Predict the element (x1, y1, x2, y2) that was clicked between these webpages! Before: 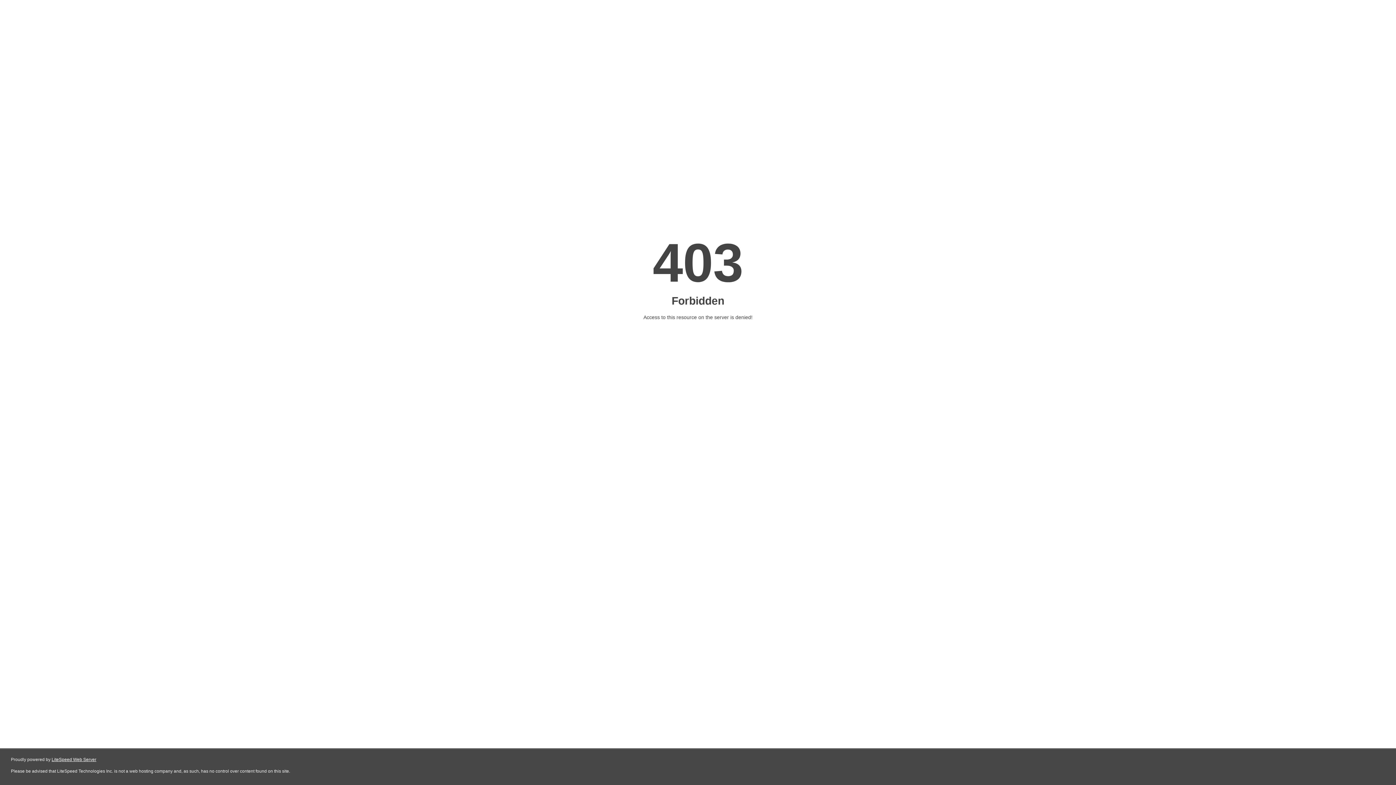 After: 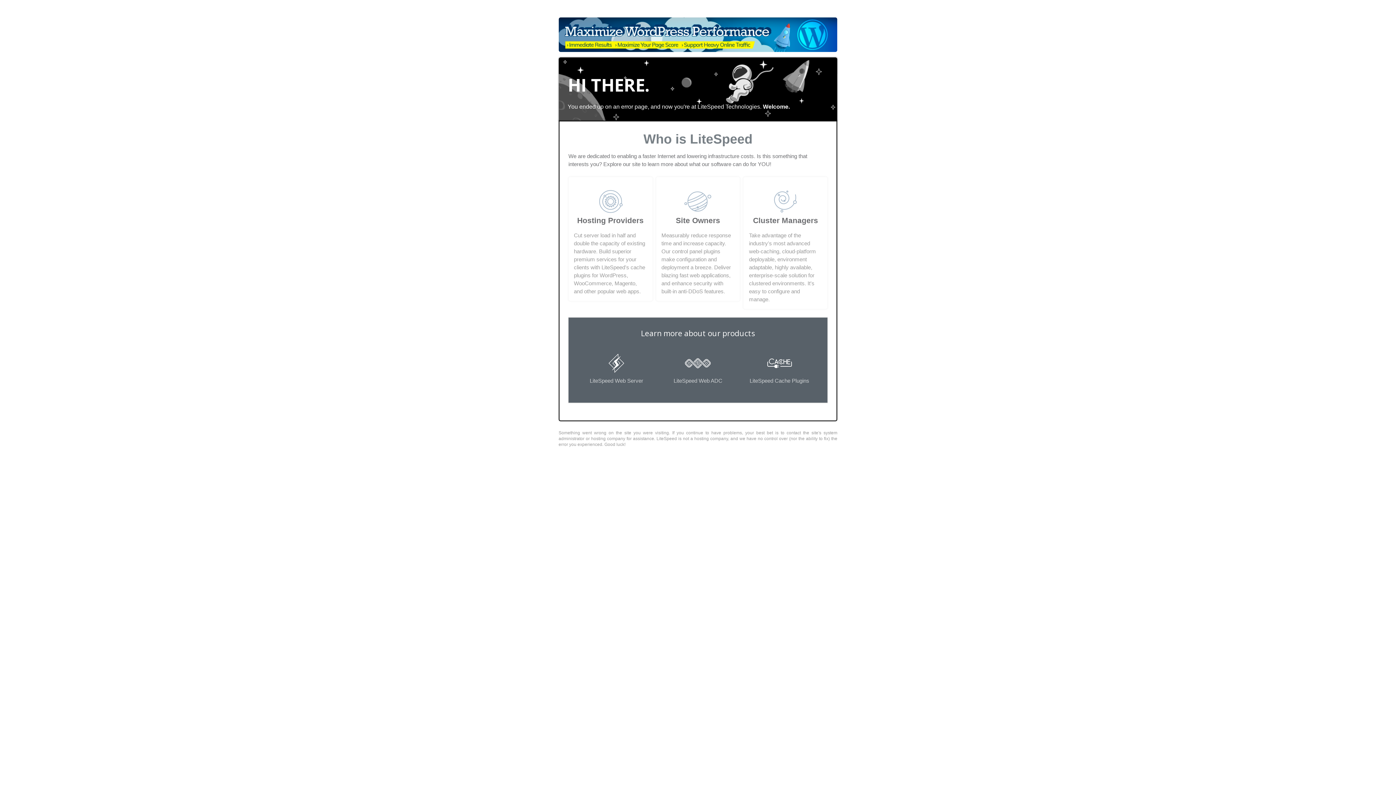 Action: bbox: (51, 757, 96, 762) label: LiteSpeed Web Server